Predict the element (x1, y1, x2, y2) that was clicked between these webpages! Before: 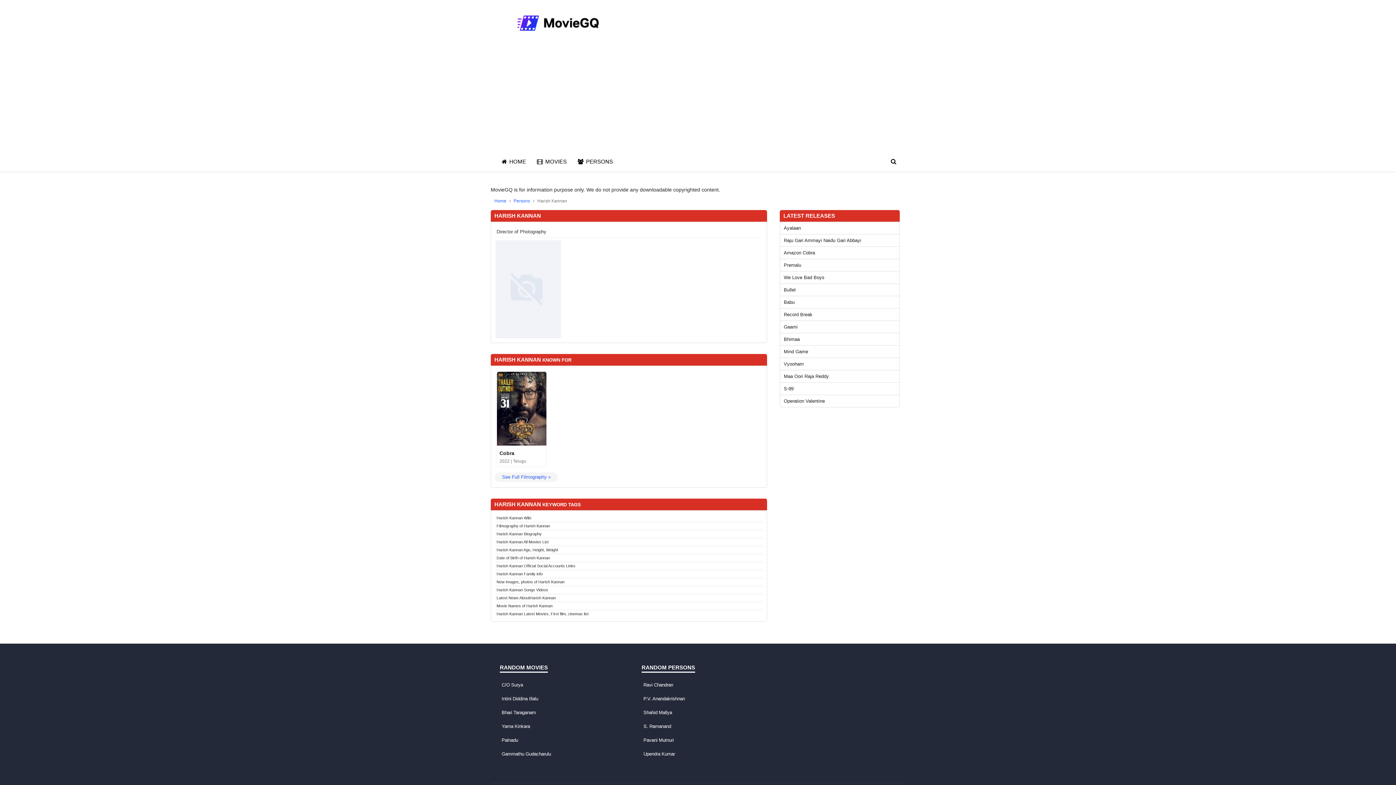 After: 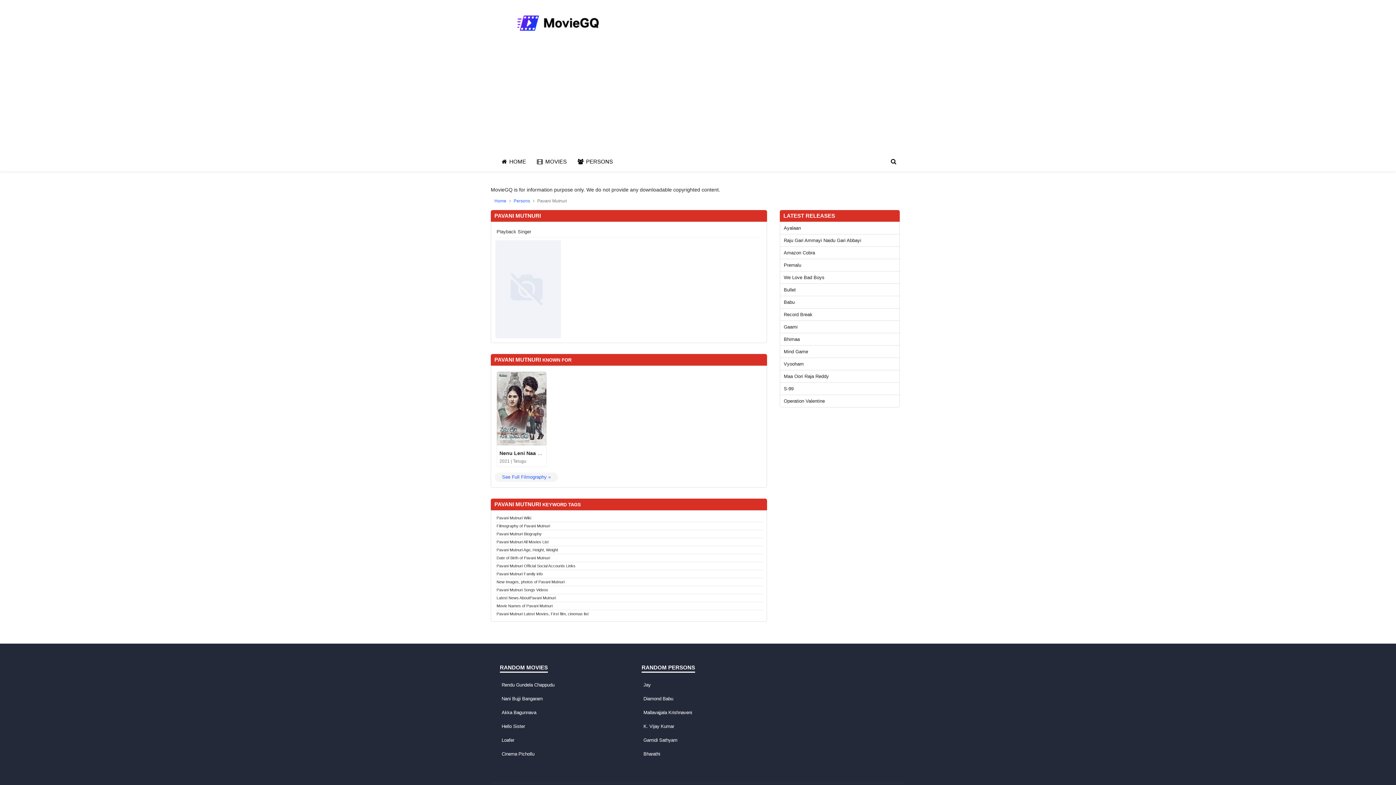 Action: label: Pavani Mutnuri bbox: (643, 737, 673, 743)